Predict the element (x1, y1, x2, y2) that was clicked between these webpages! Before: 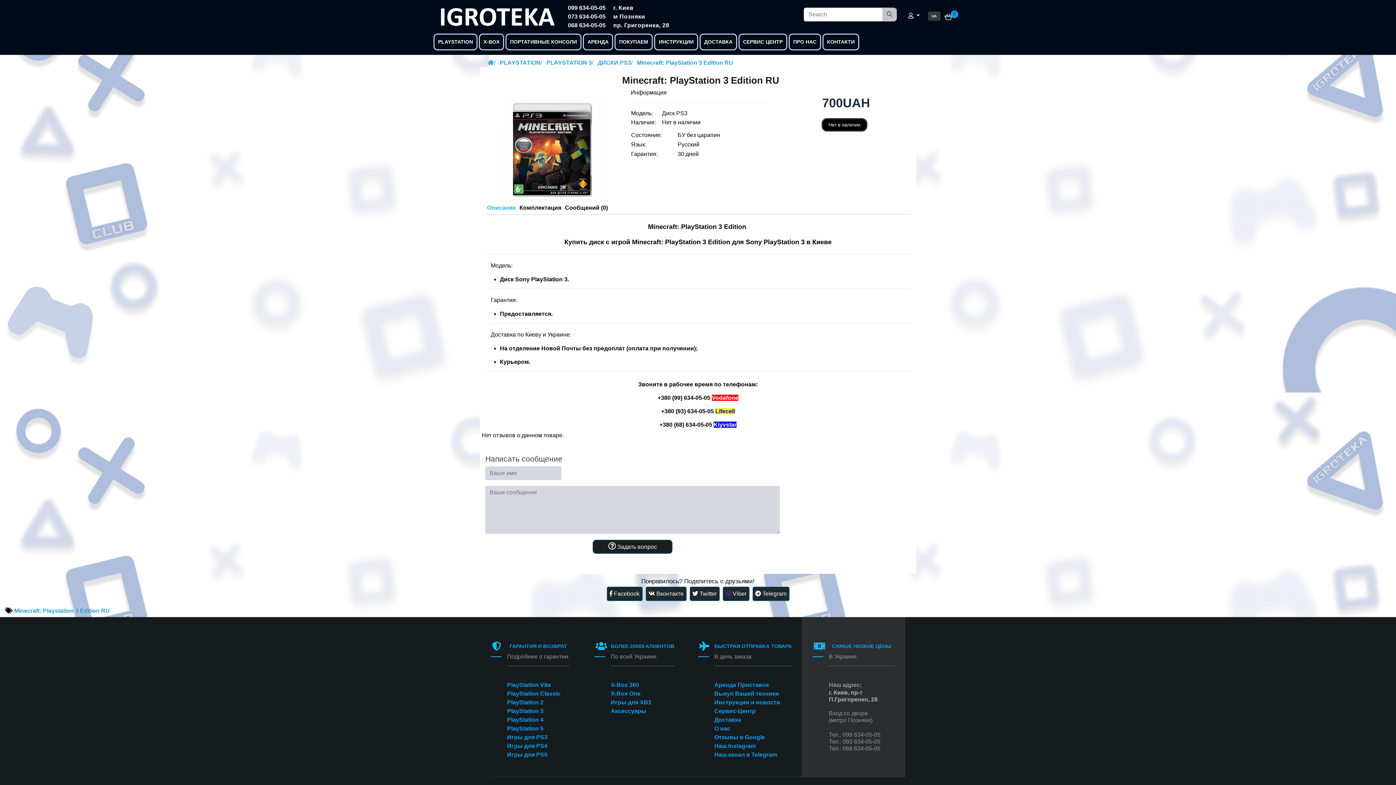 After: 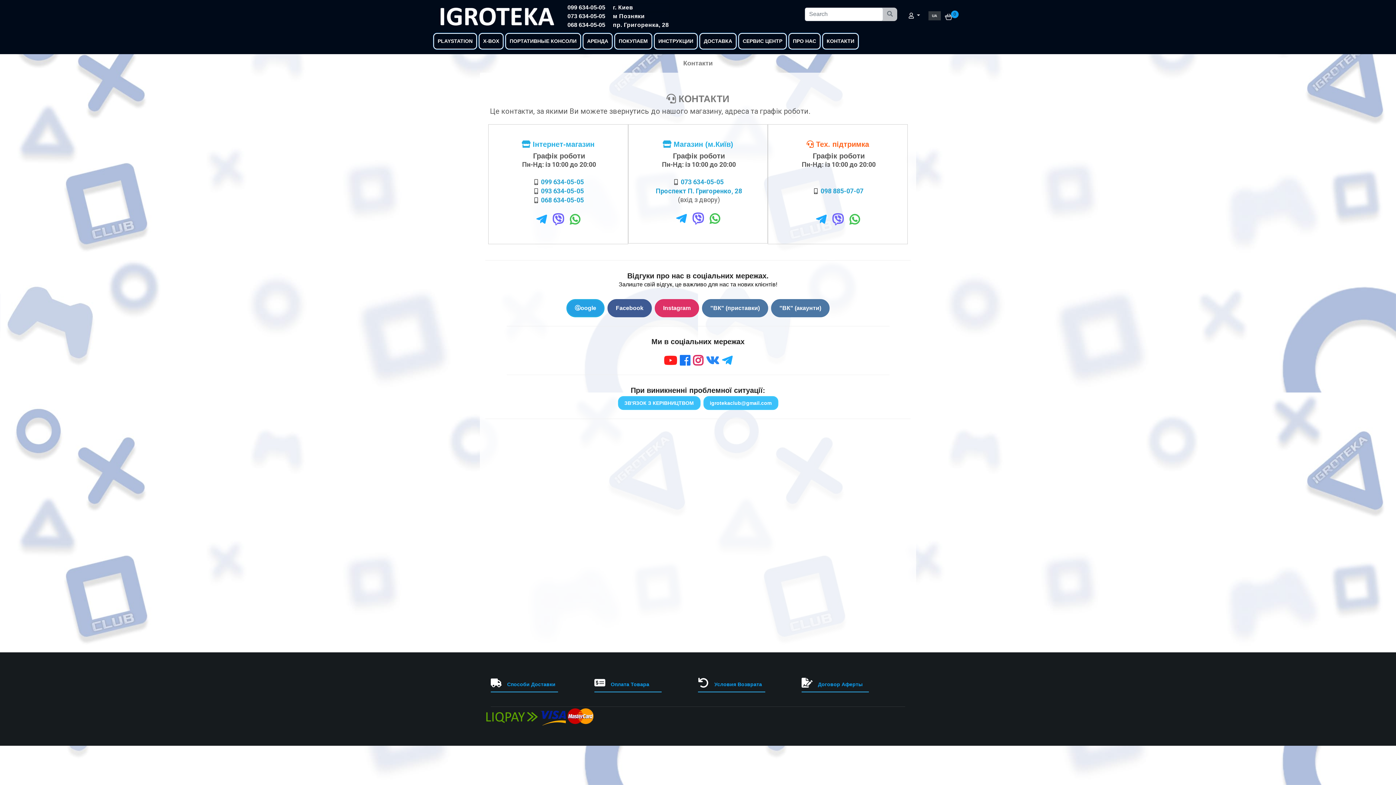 Action: label: КОНТАКТИ bbox: (822, 33, 859, 50)